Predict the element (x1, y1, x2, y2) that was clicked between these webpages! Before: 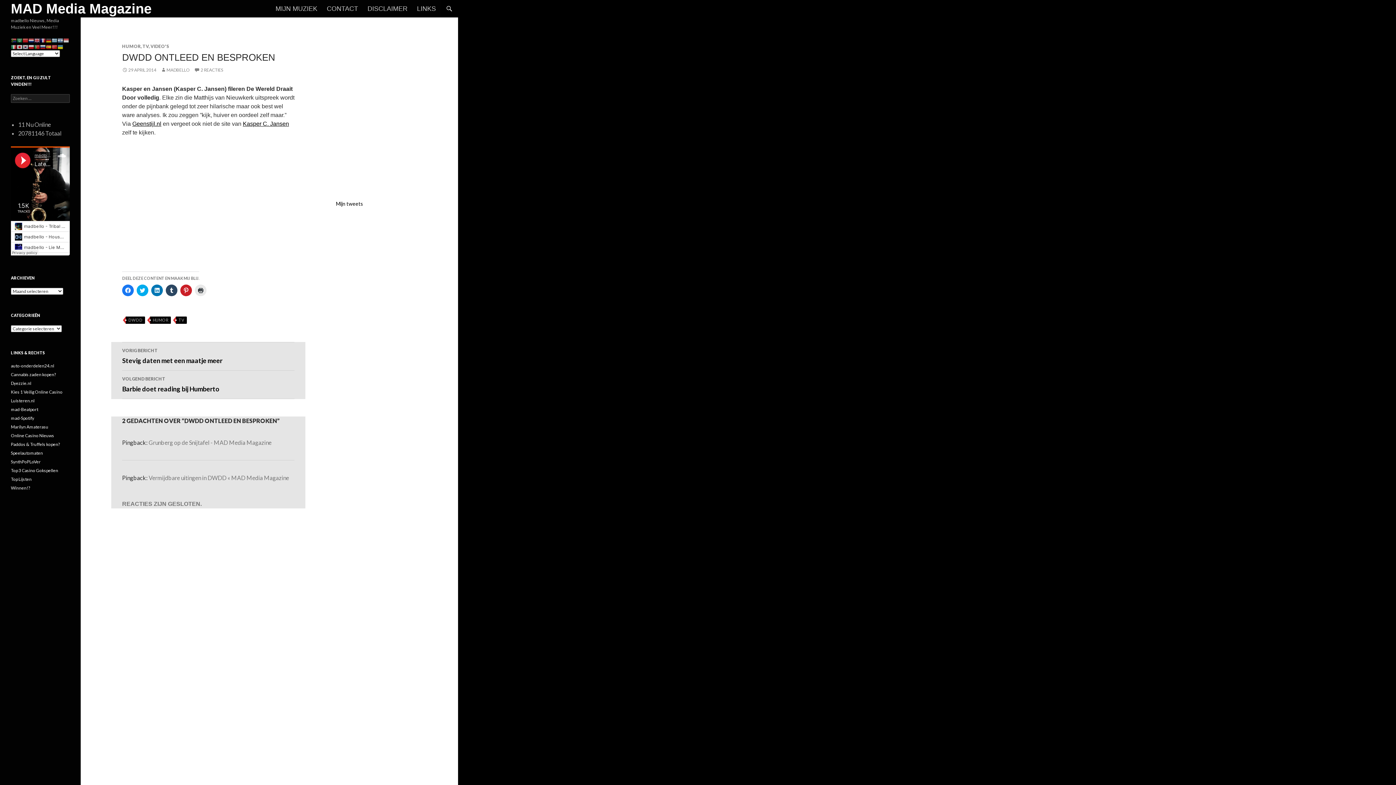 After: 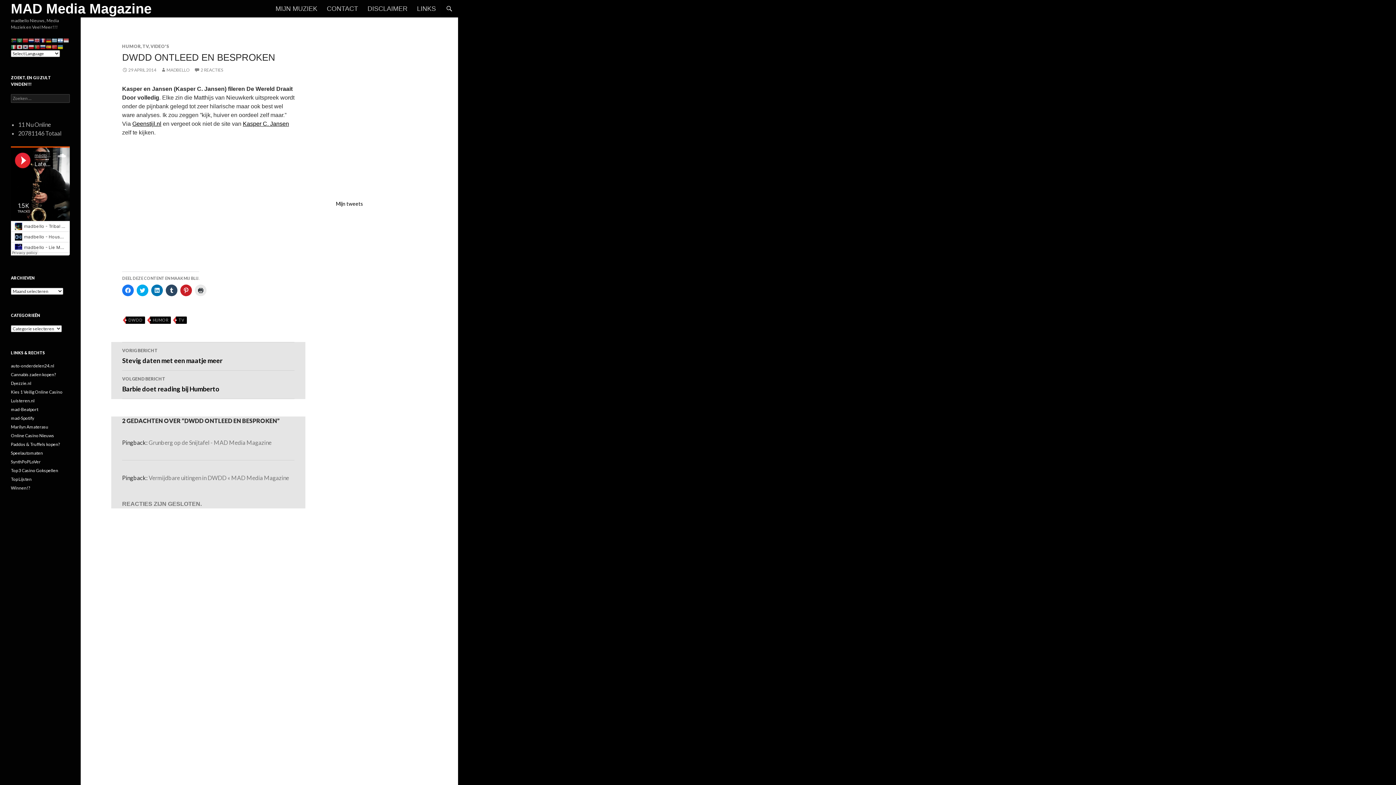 Action: bbox: (57, 37, 63, 42)